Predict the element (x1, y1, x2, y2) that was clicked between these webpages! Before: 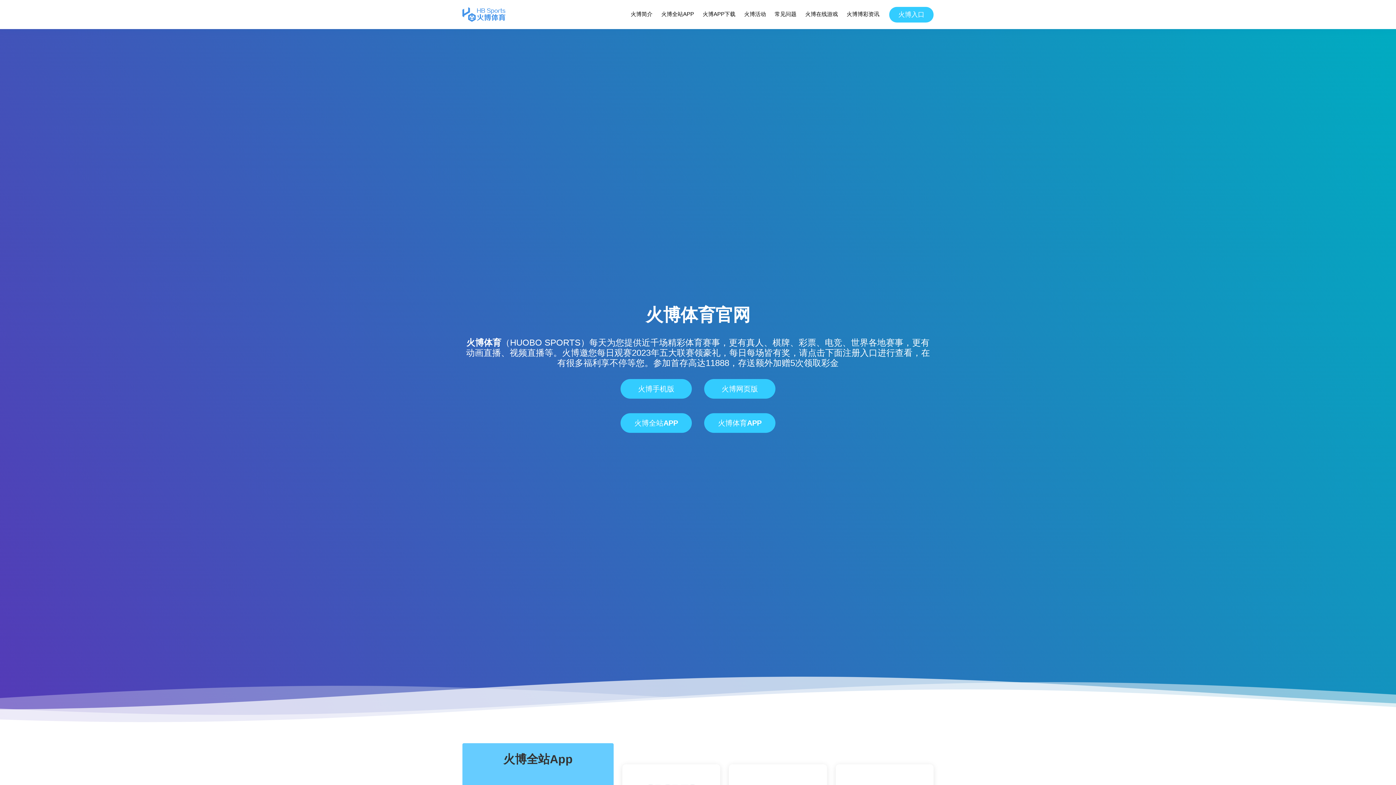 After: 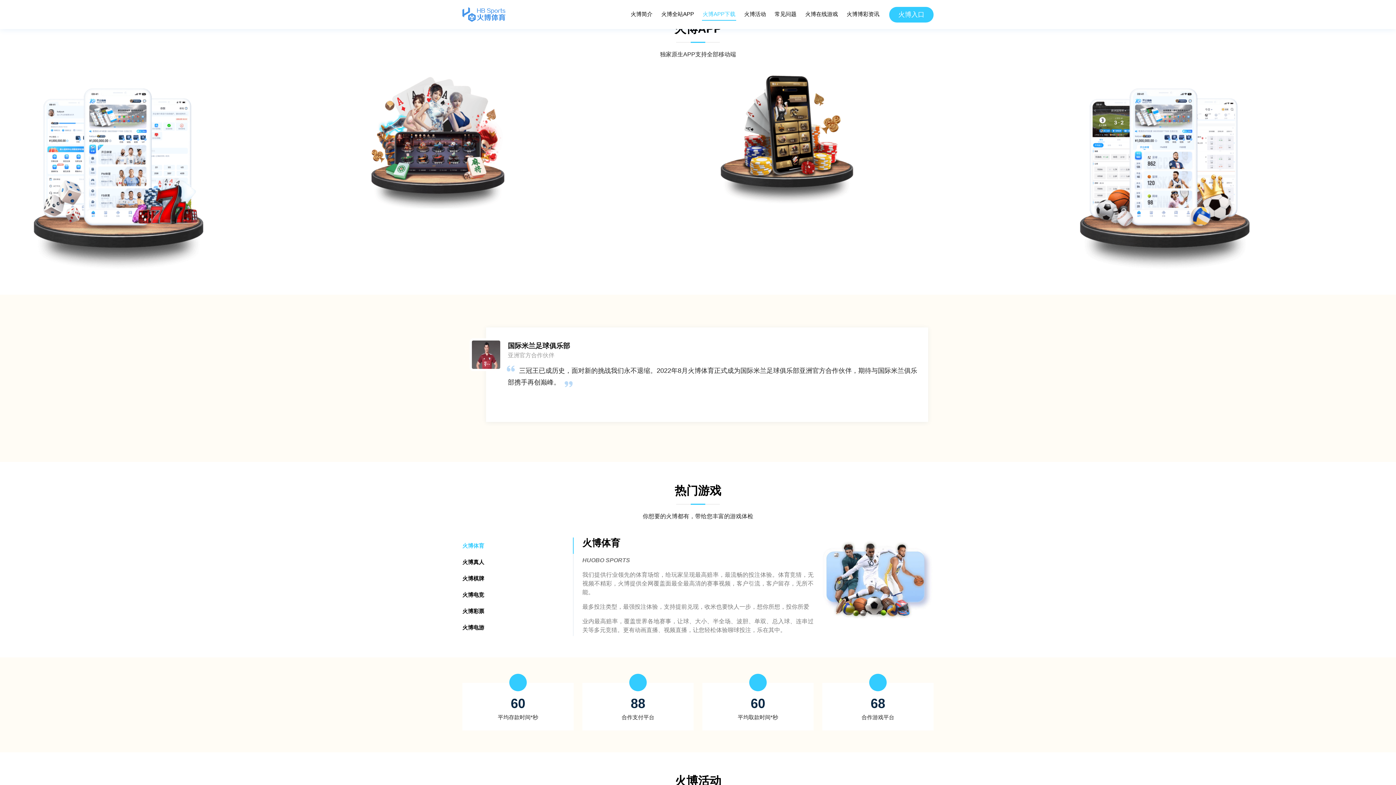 Action: bbox: (702, 8, 736, 20) label: 火博APP下载